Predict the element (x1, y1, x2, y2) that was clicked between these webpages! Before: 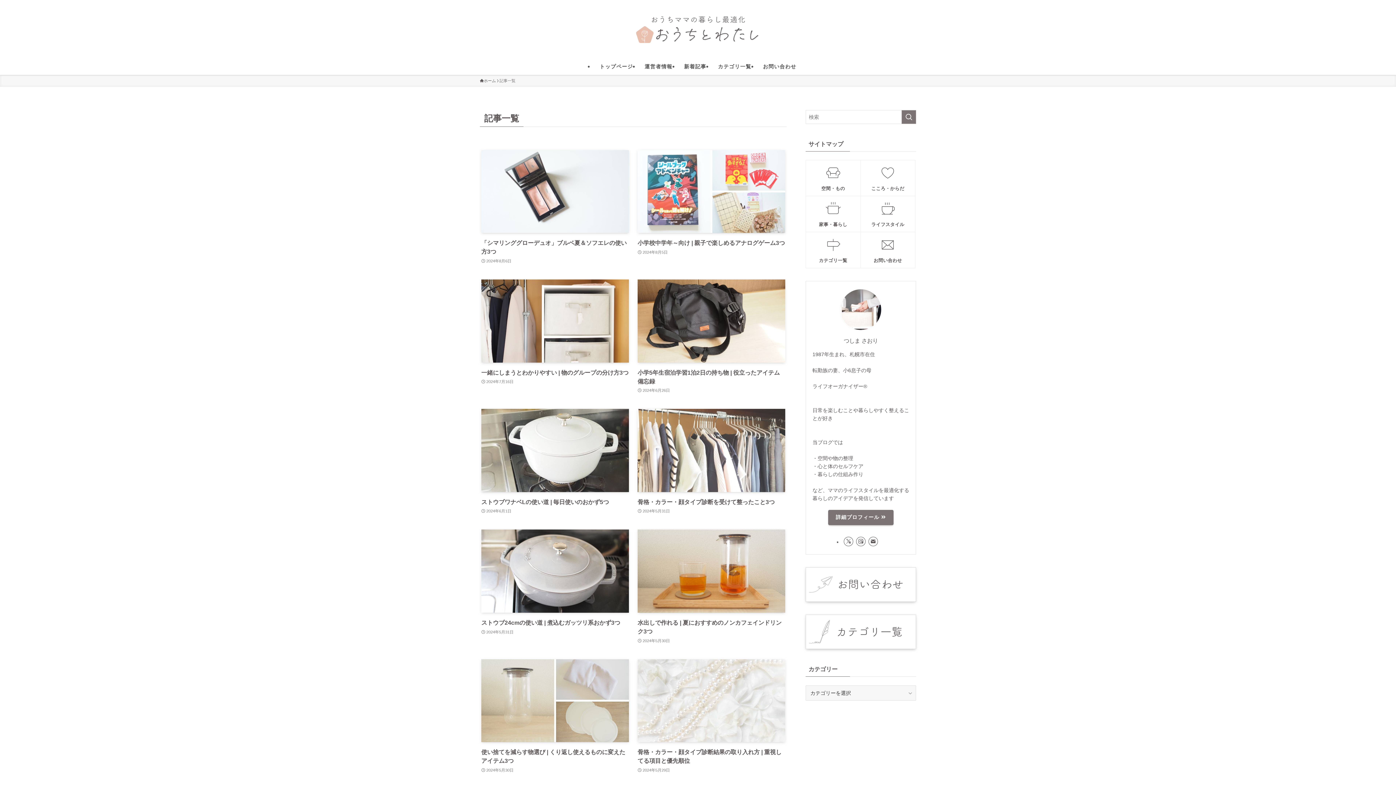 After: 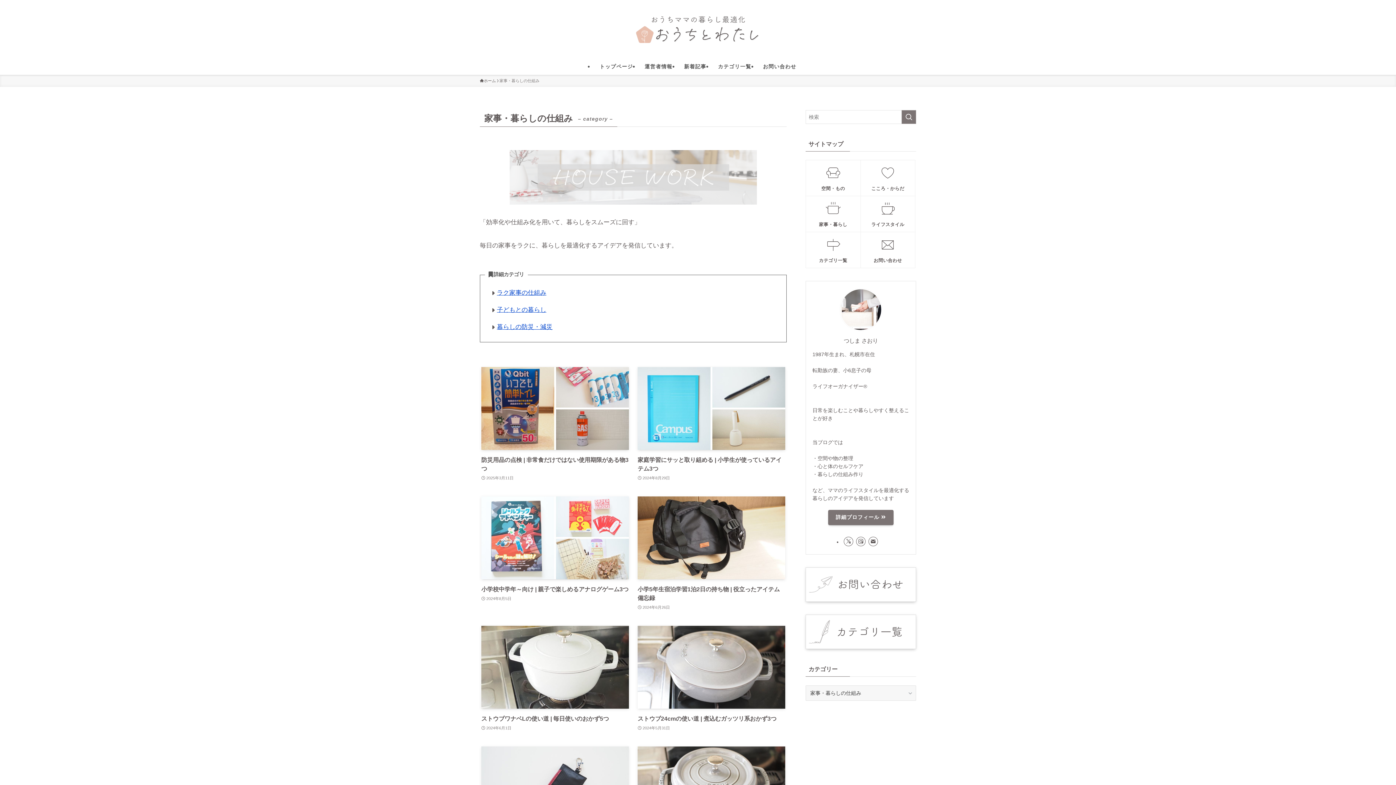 Action: bbox: (806, 196, 860, 232) label: 家事・暮らし